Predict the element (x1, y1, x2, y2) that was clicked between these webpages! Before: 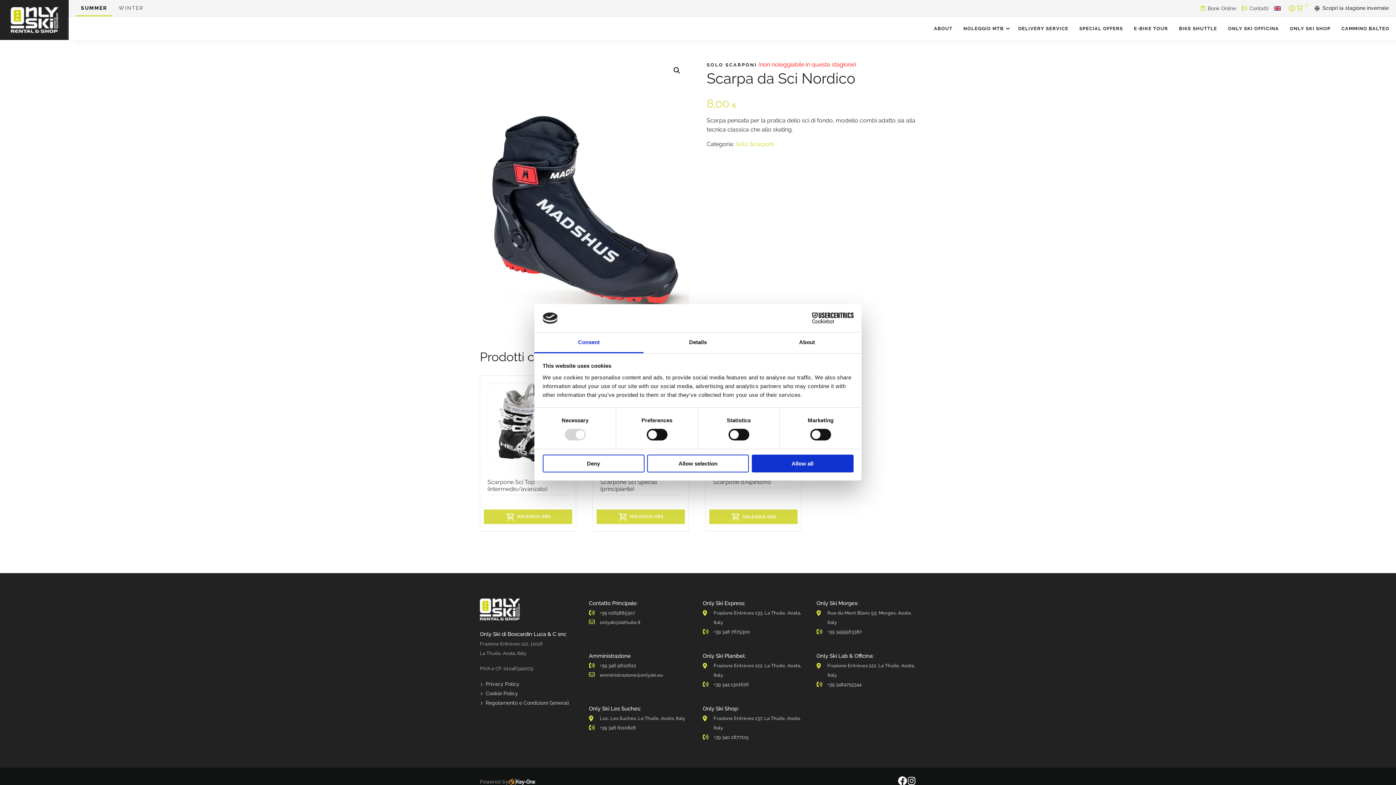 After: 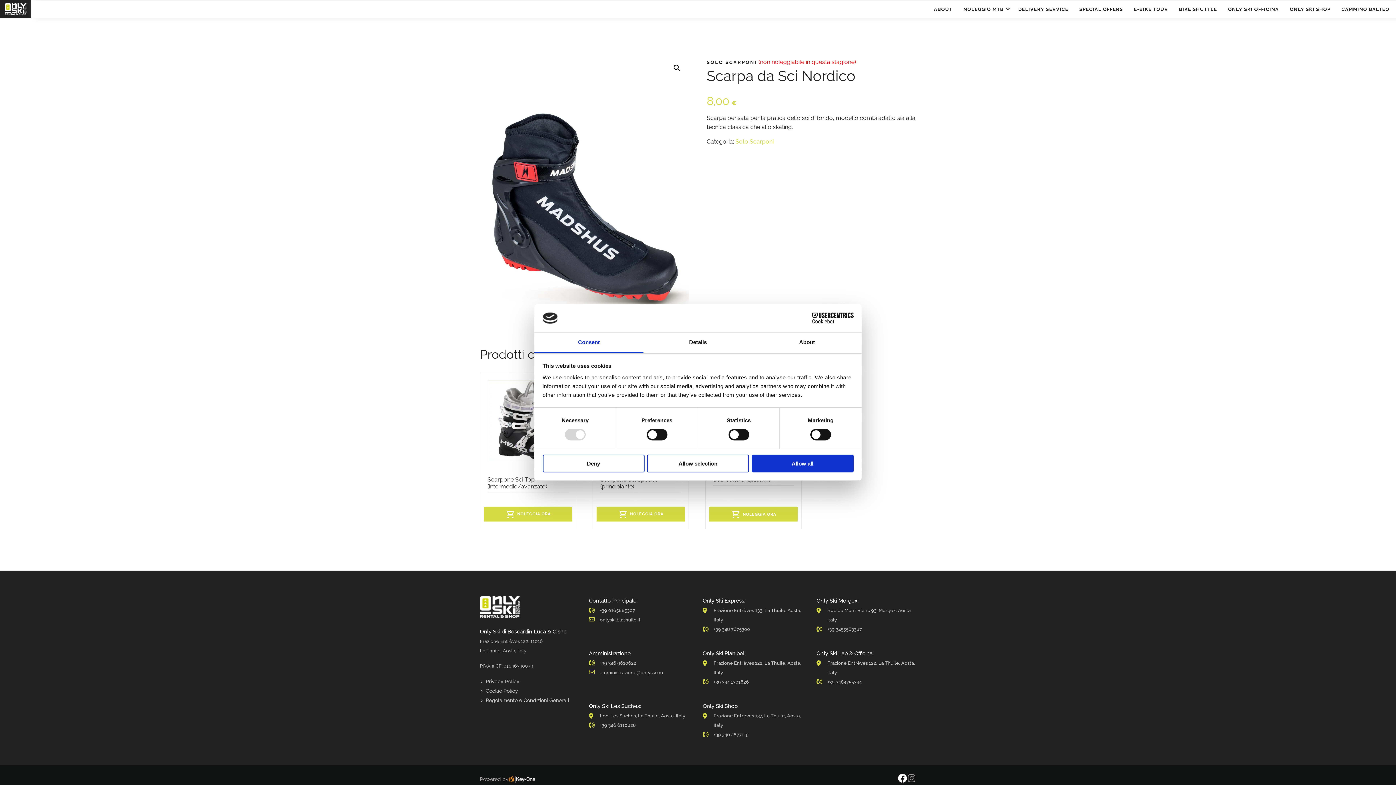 Action: bbox: (907, 776, 916, 788)